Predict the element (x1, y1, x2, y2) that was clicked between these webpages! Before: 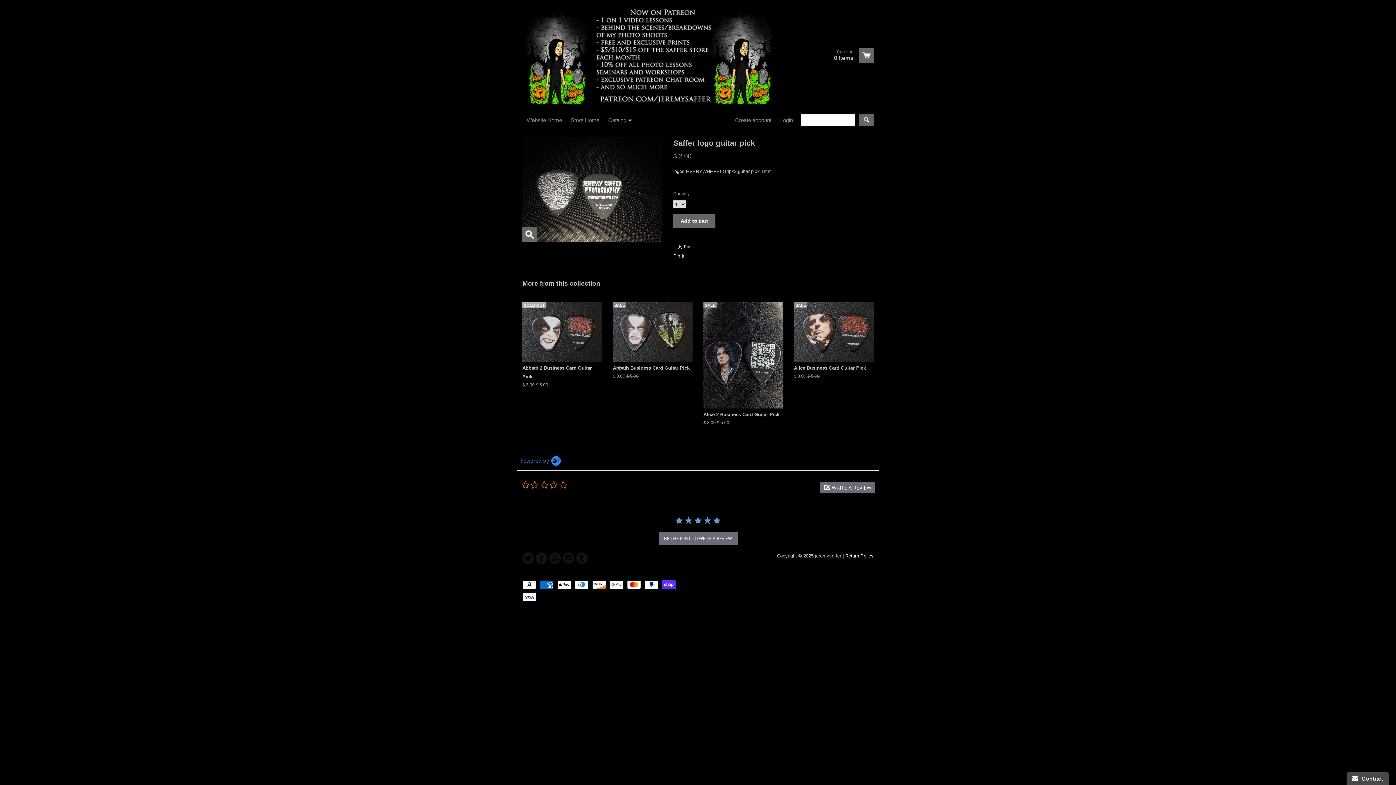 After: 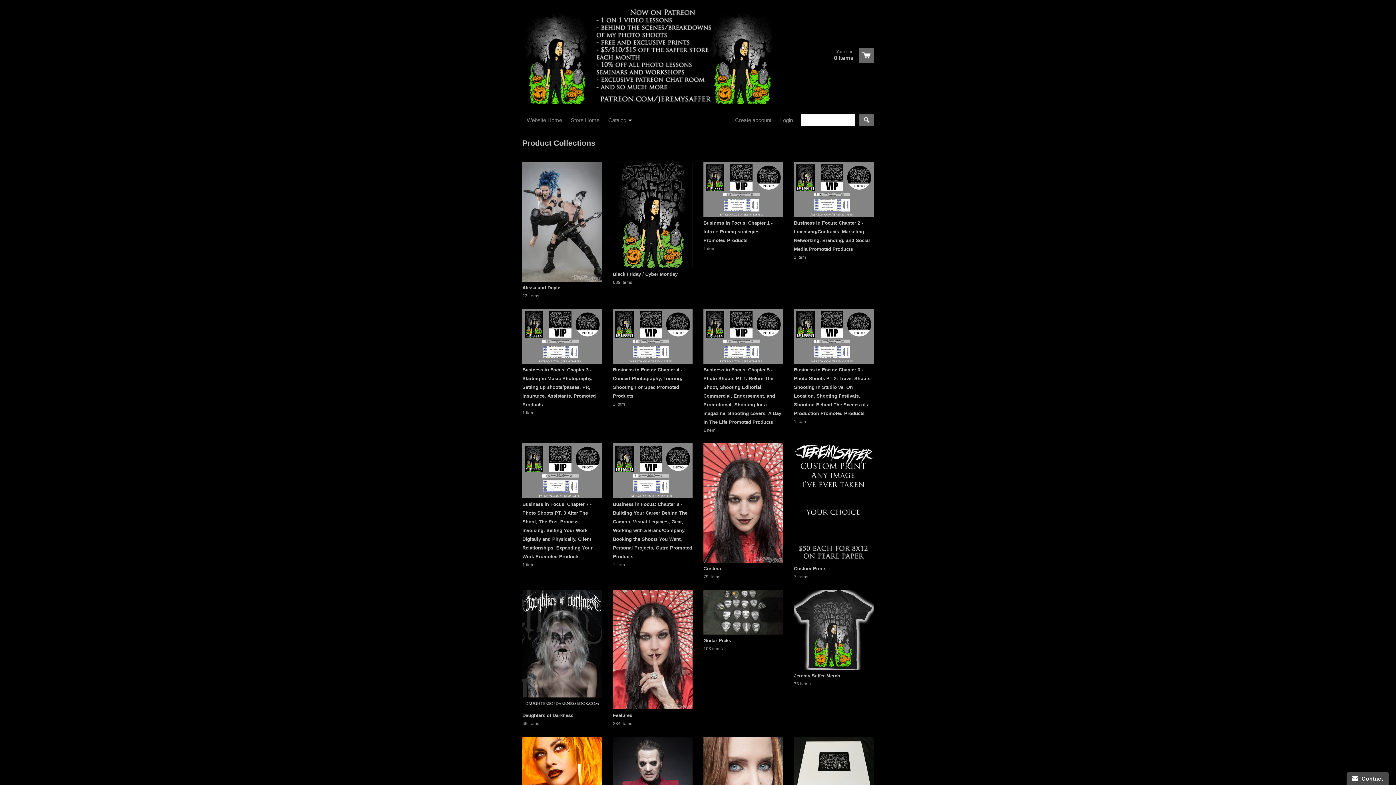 Action: label: Catalog bbox: (604, 111, 633, 129)